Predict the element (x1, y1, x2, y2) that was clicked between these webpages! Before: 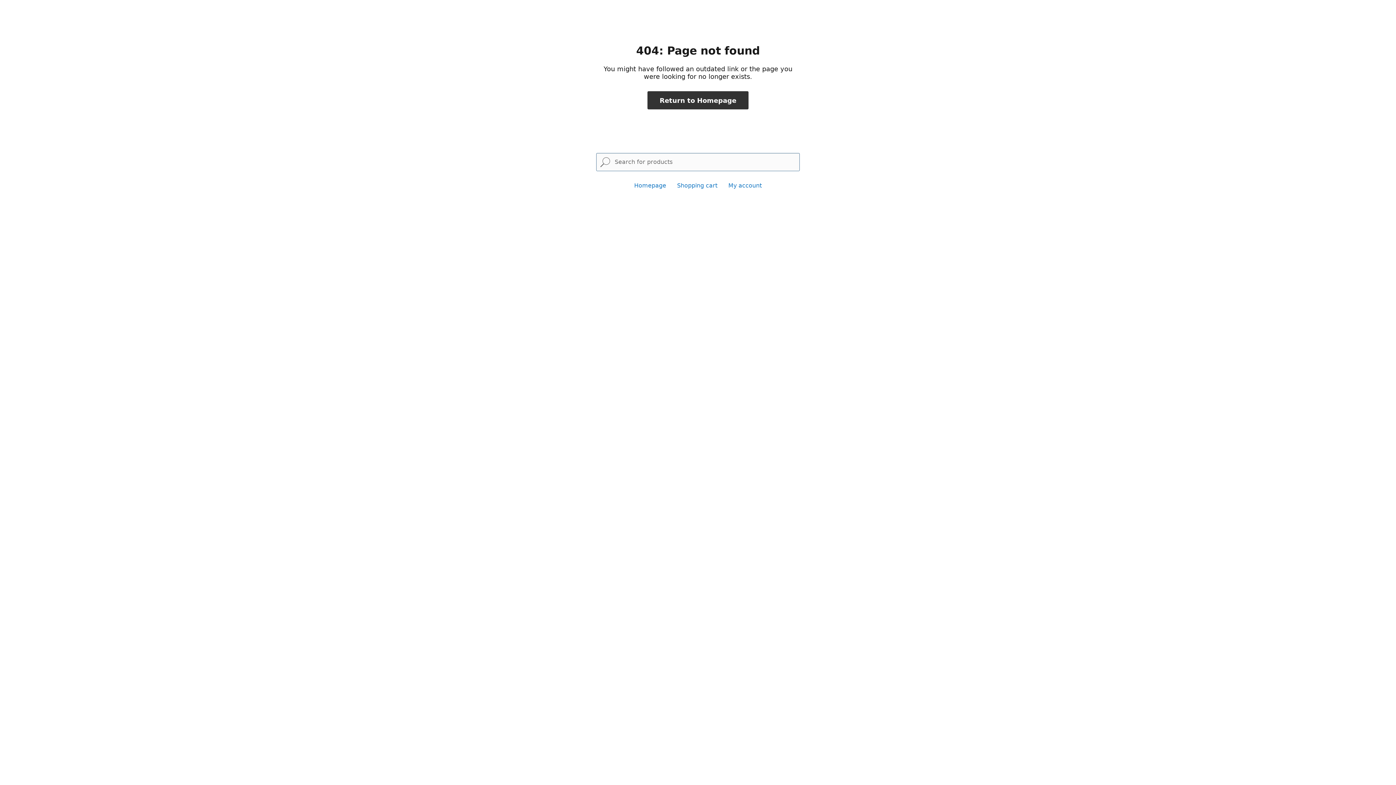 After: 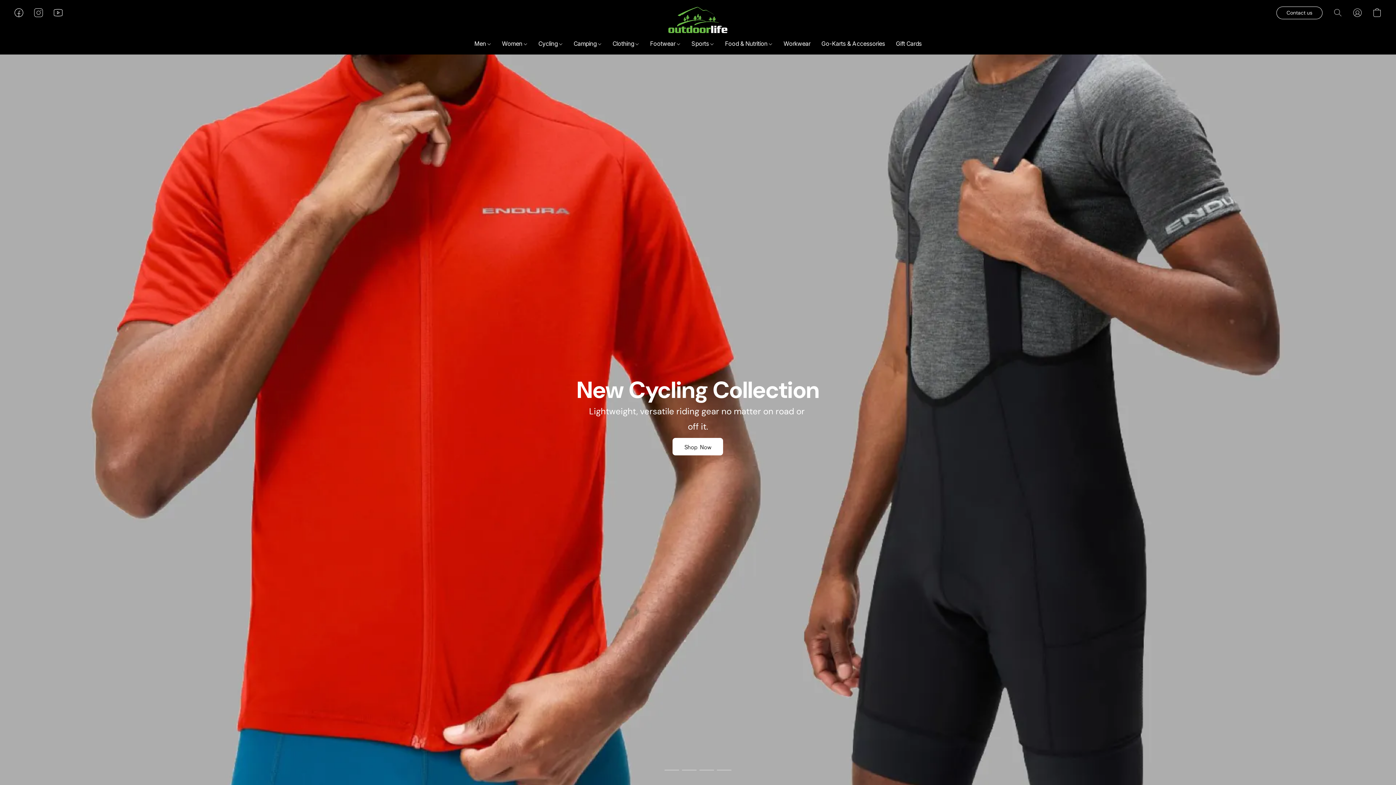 Action: bbox: (647, 91, 748, 109) label: Return to Homepage